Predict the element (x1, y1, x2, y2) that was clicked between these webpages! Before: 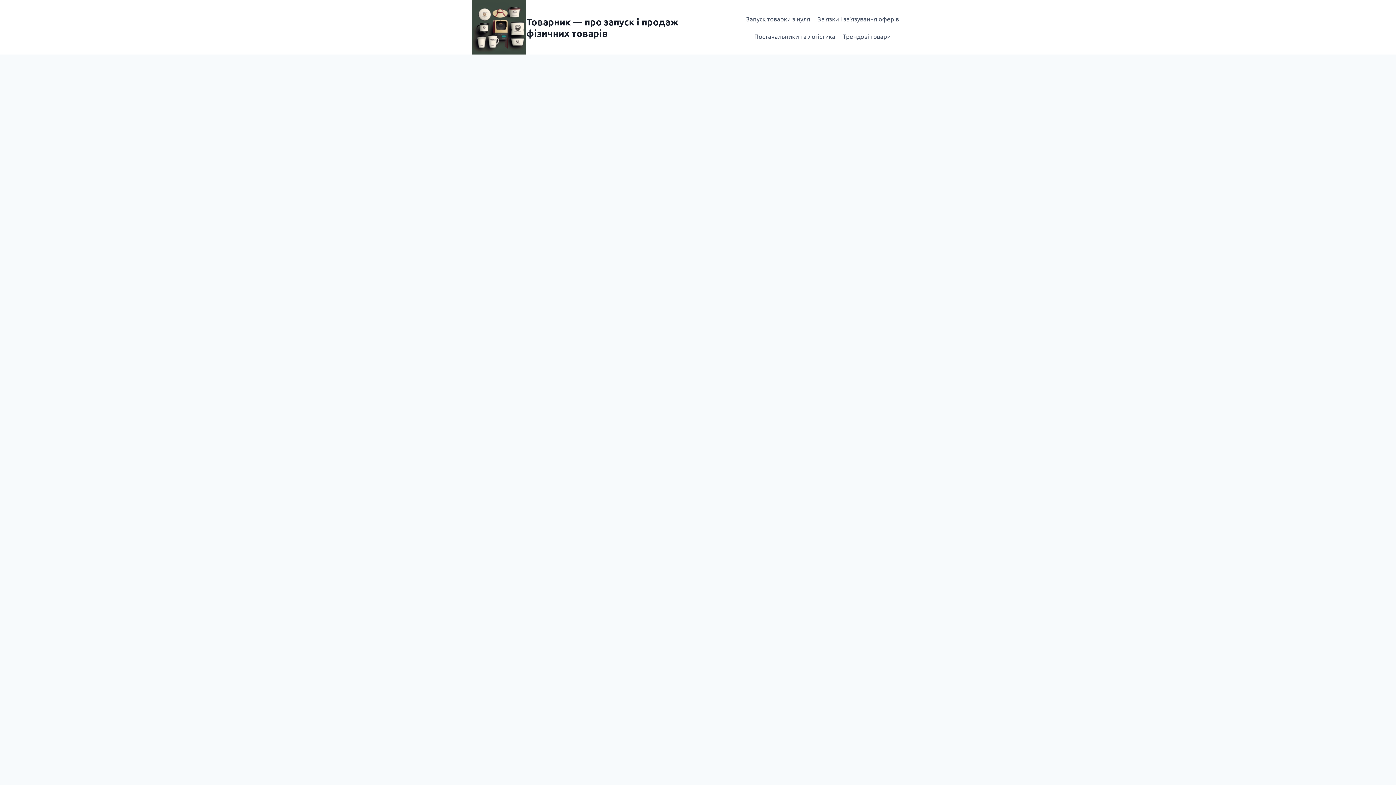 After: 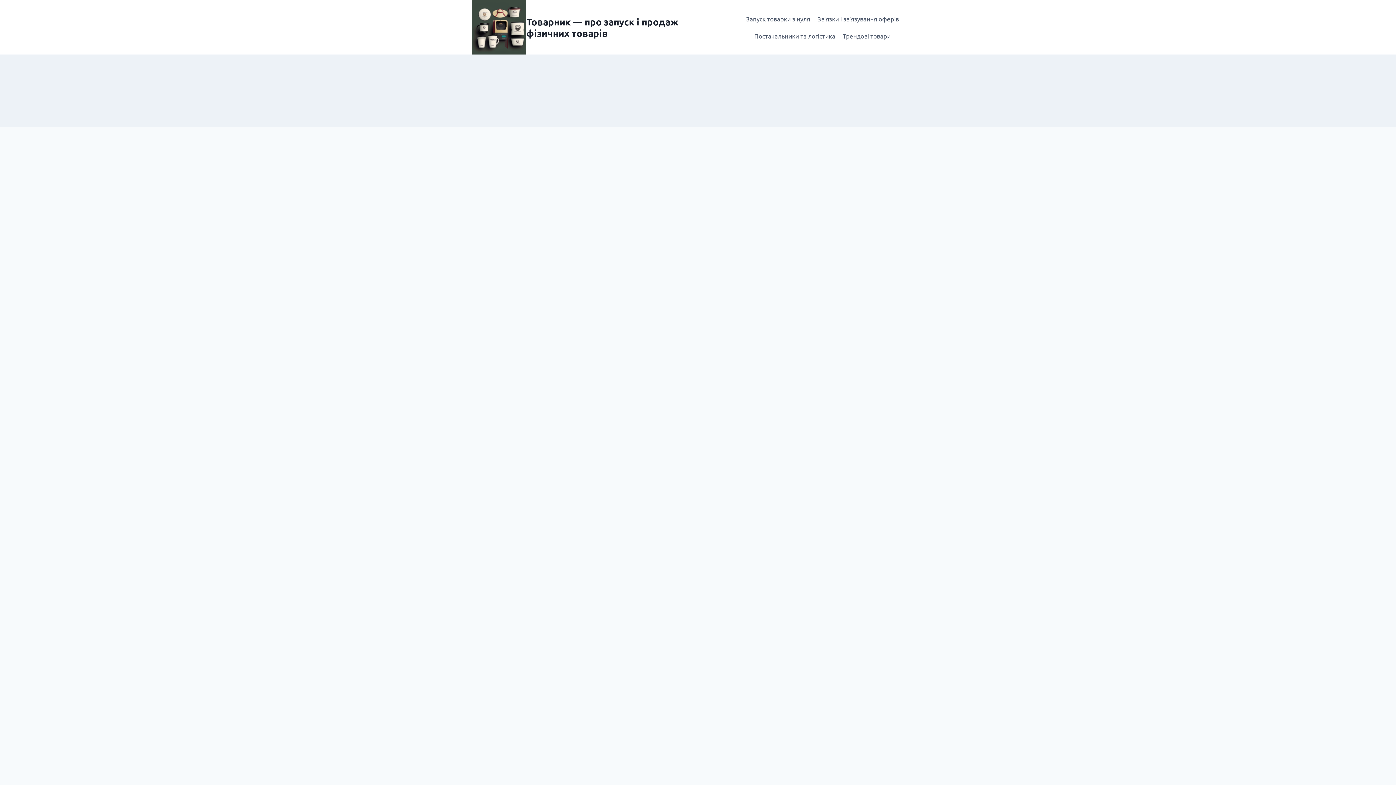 Action: bbox: (472, 0, 721, 54) label: Товарник — про запуск і продаж фізичних товарів